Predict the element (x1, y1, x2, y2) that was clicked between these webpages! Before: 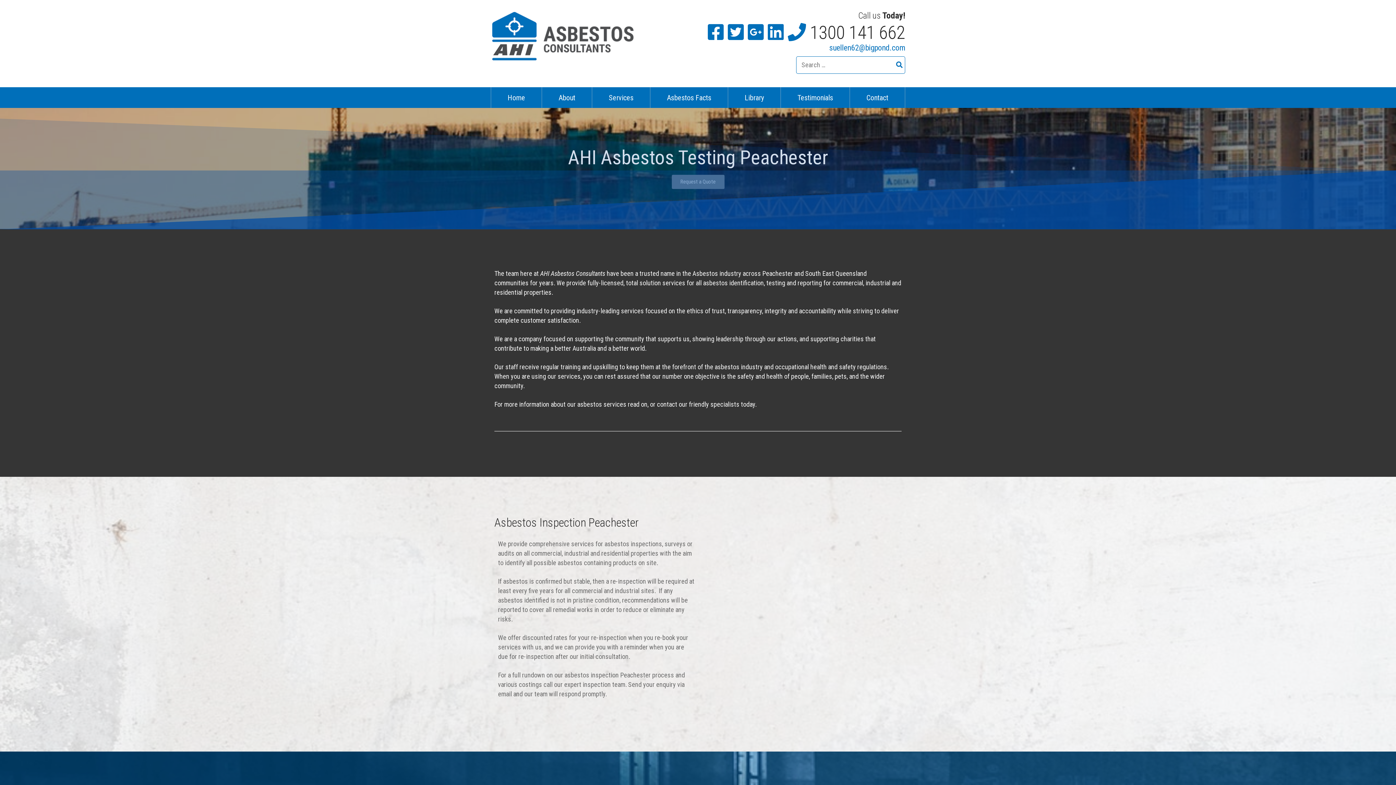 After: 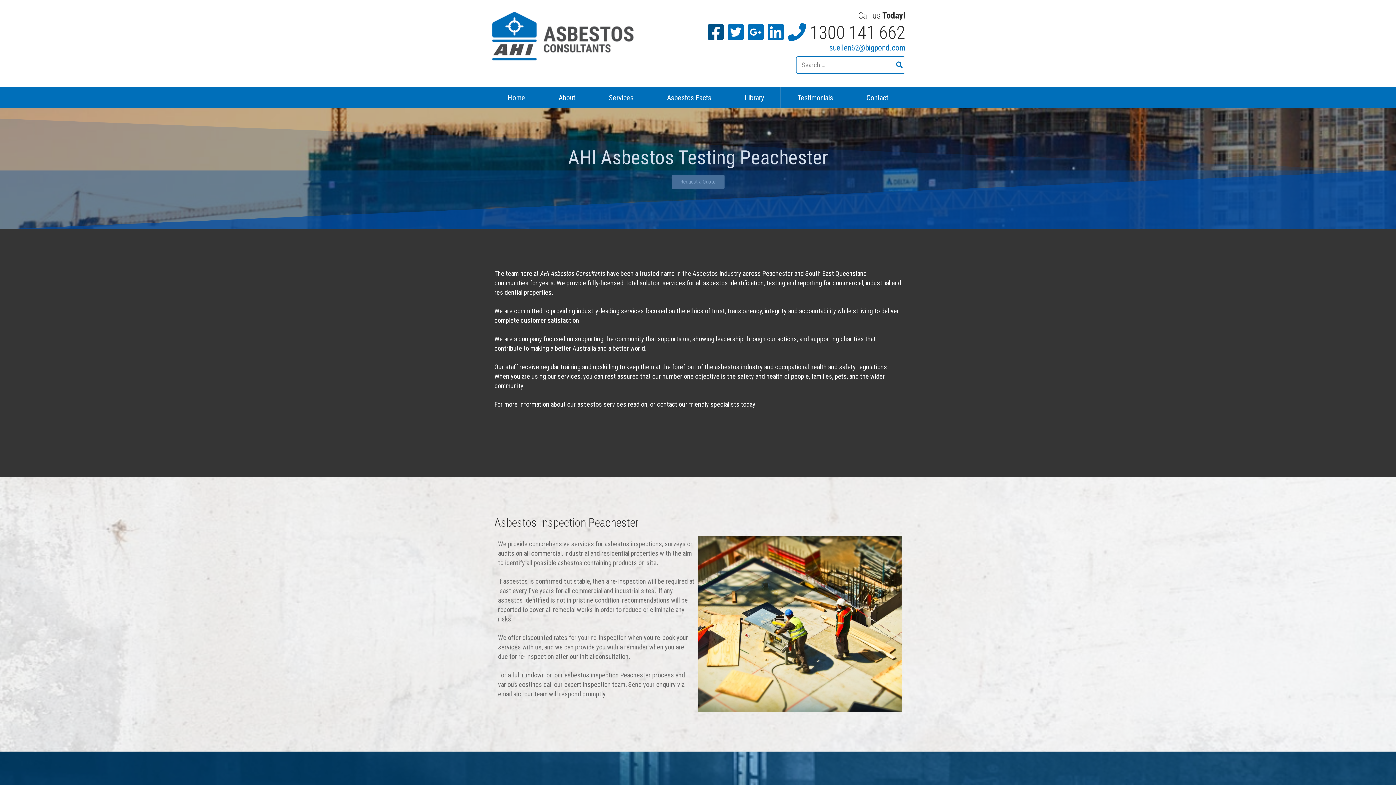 Action: bbox: (708, 22, 724, 43)